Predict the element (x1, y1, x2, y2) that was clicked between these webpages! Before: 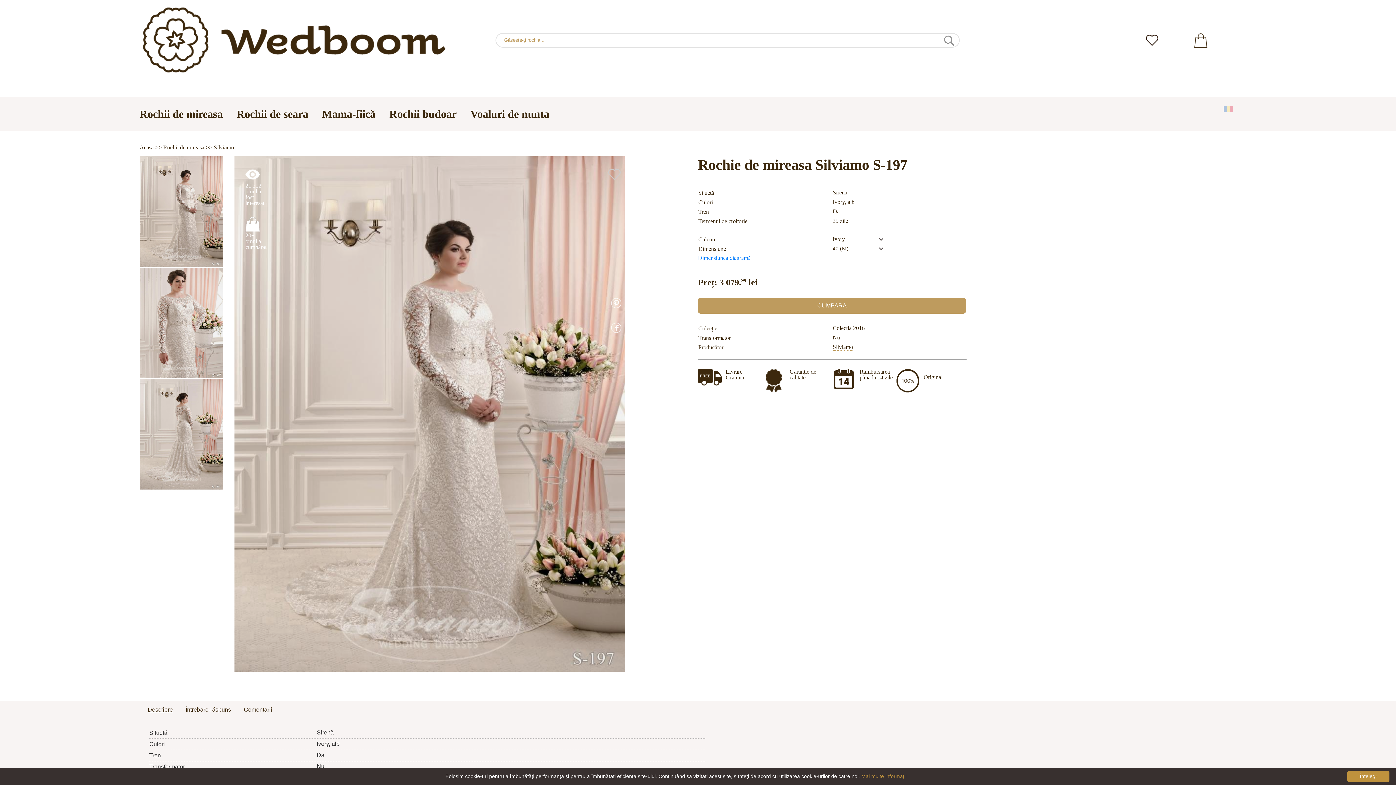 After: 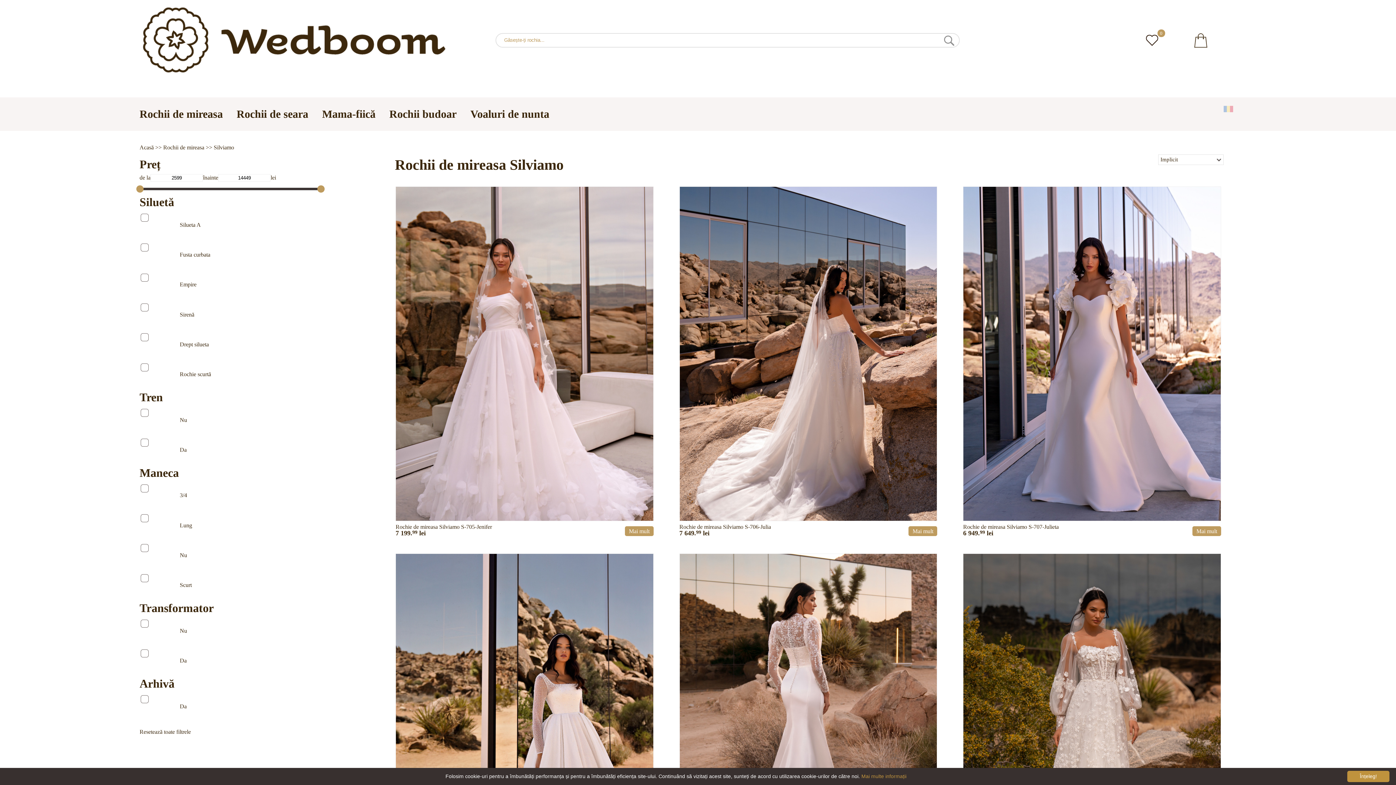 Action: label: Silviamo bbox: (832, 343, 853, 350)